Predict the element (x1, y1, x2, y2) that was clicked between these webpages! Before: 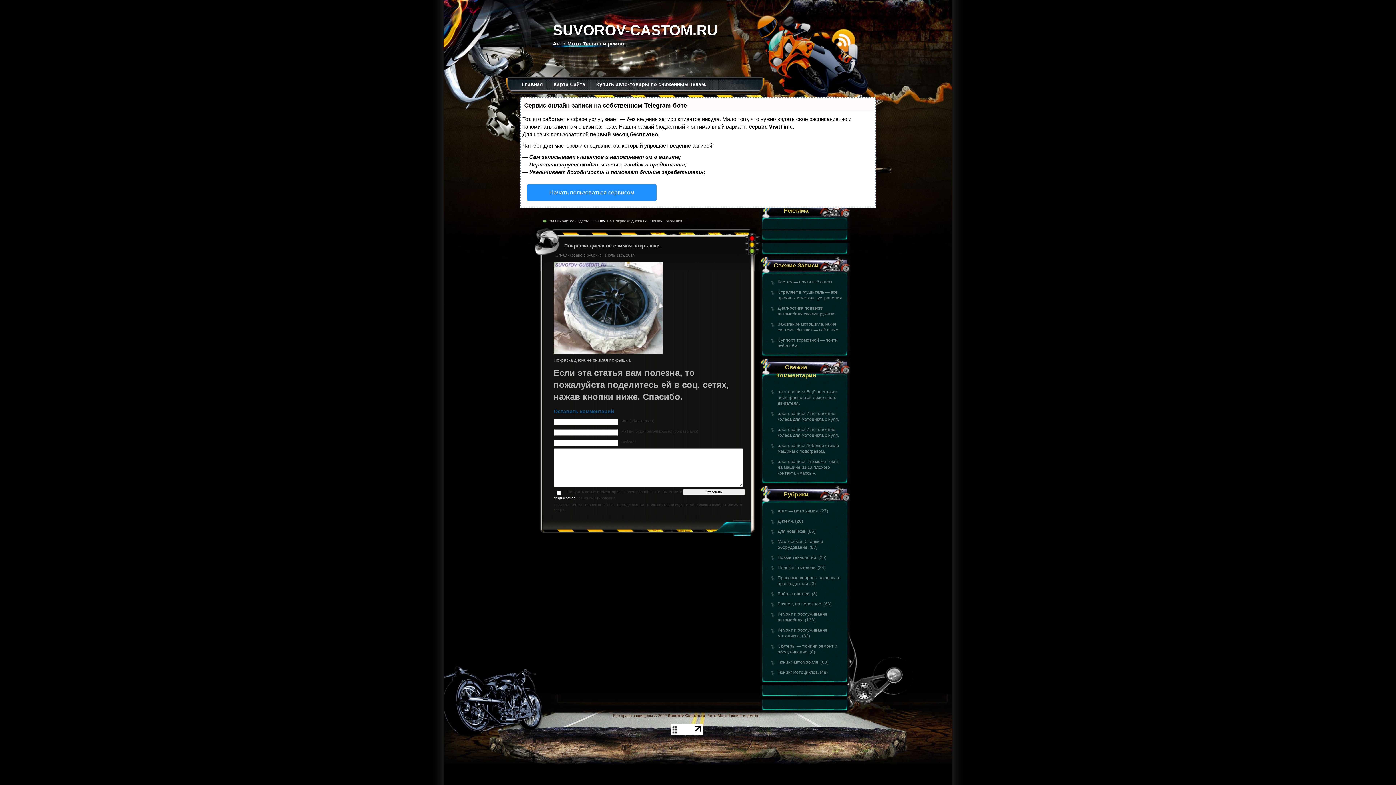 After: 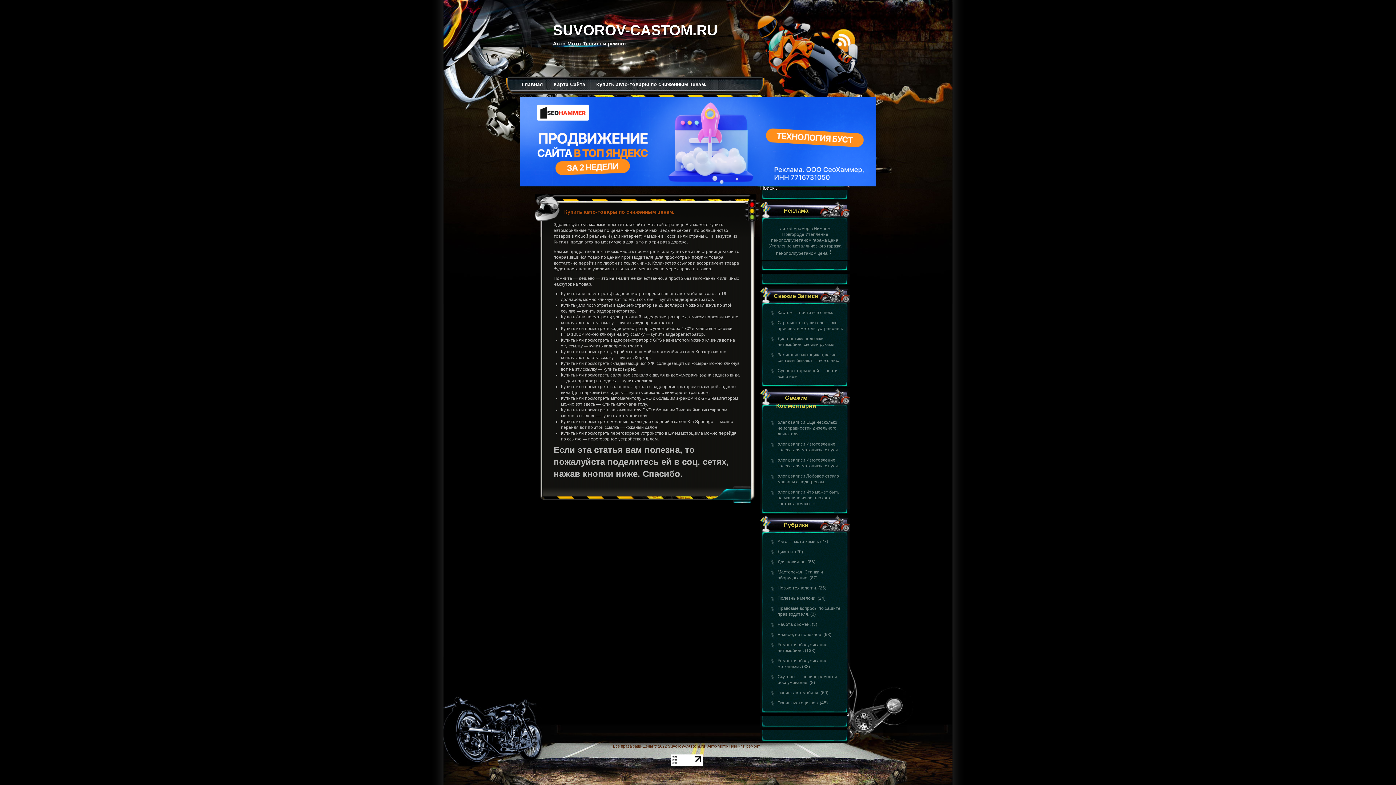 Action: bbox: (596, 81, 706, 87) label: Купить авто-товары по сниженным ценам.